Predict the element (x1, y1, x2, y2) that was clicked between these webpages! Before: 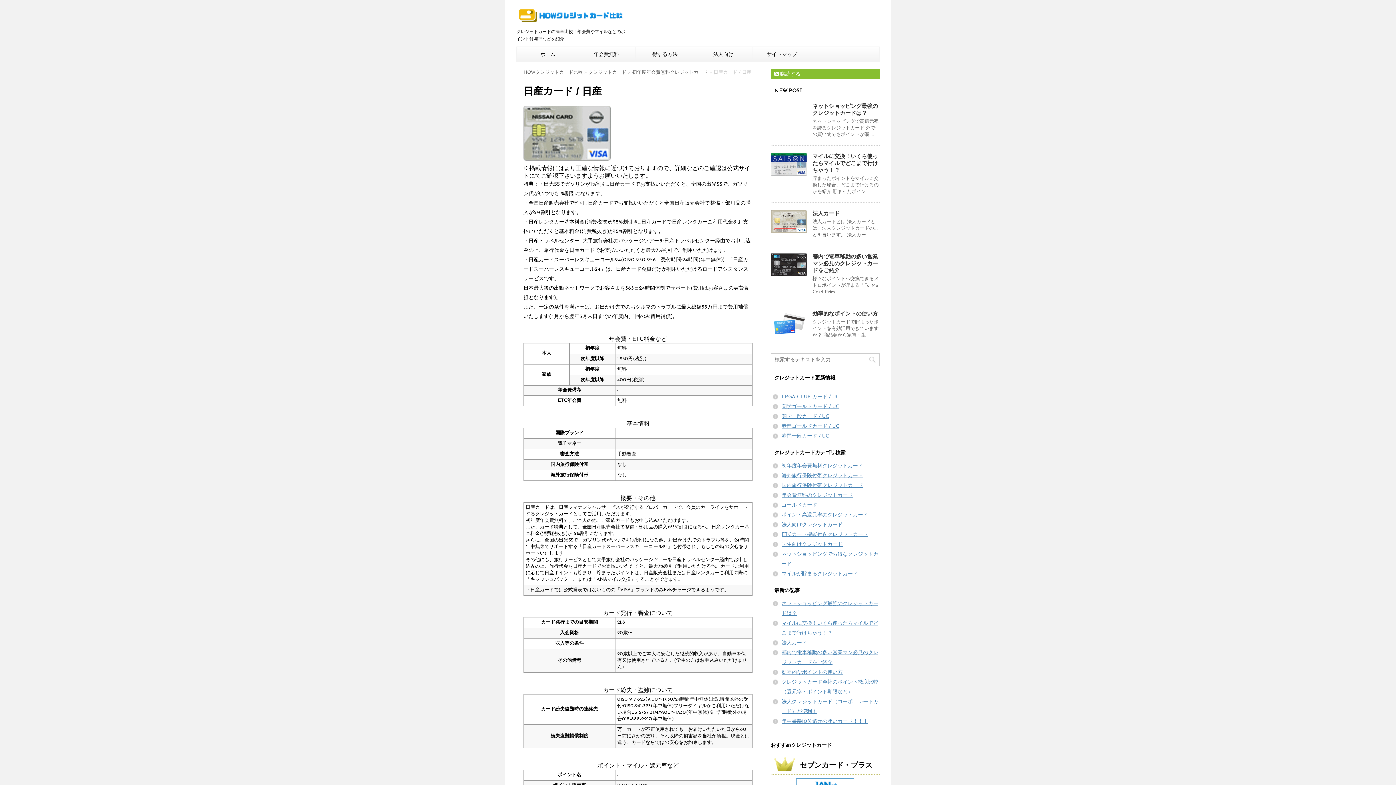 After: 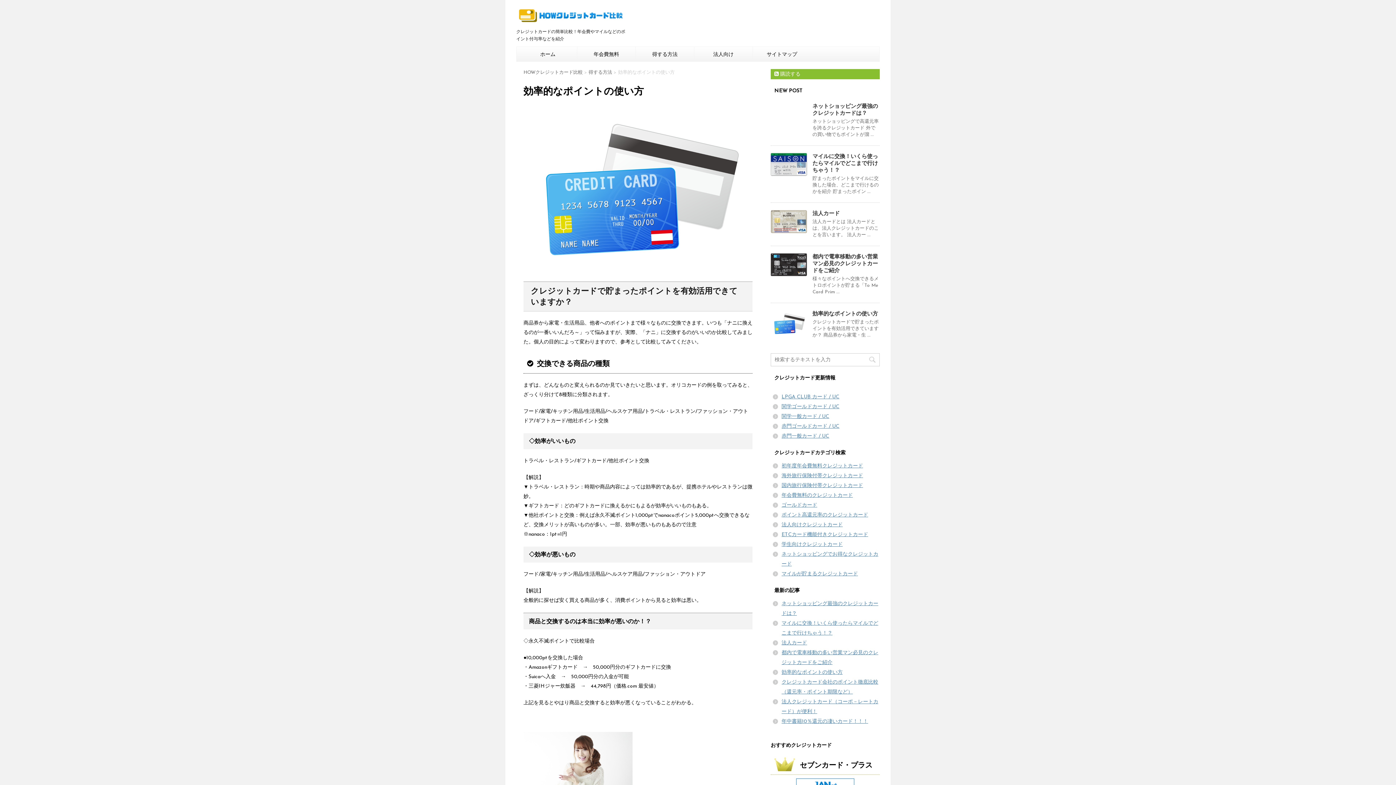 Action: bbox: (770, 310, 807, 337)